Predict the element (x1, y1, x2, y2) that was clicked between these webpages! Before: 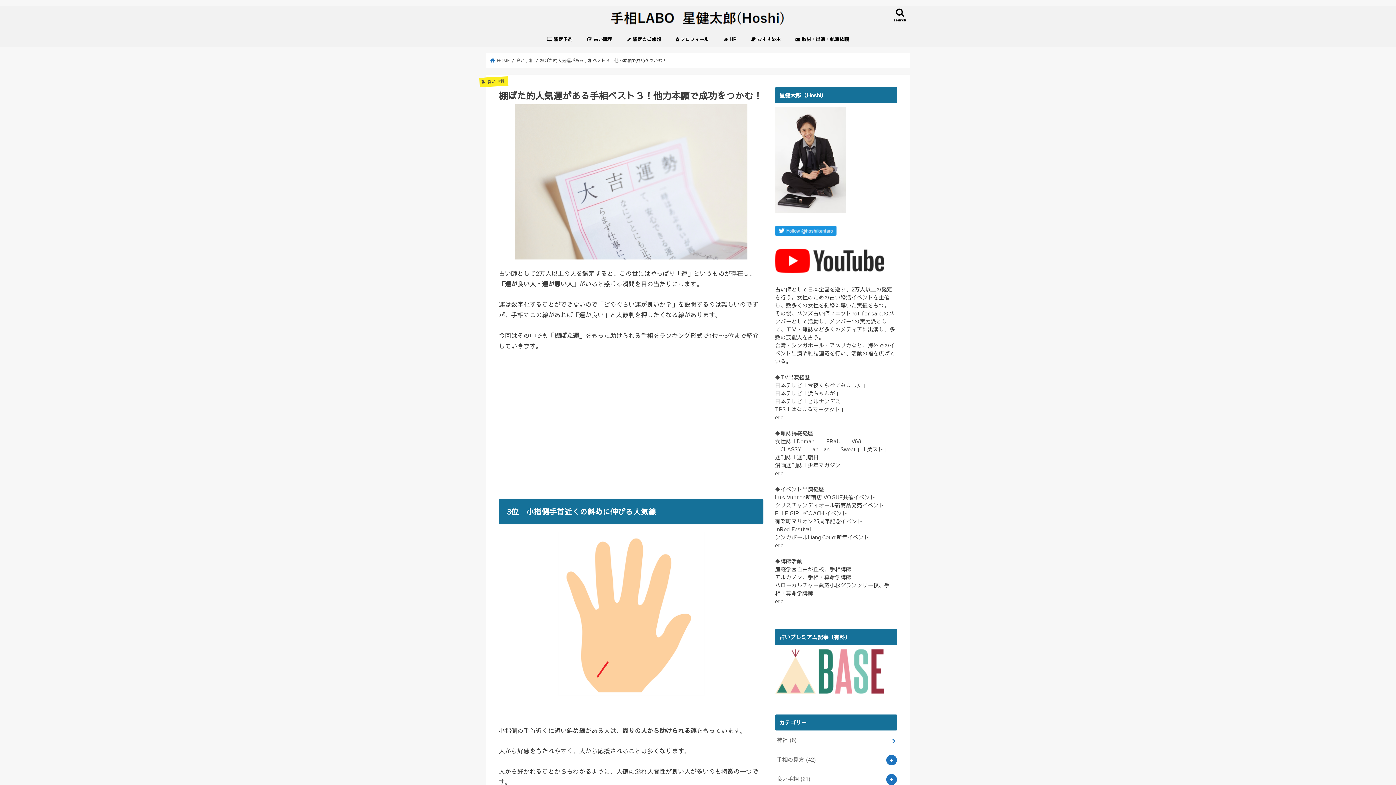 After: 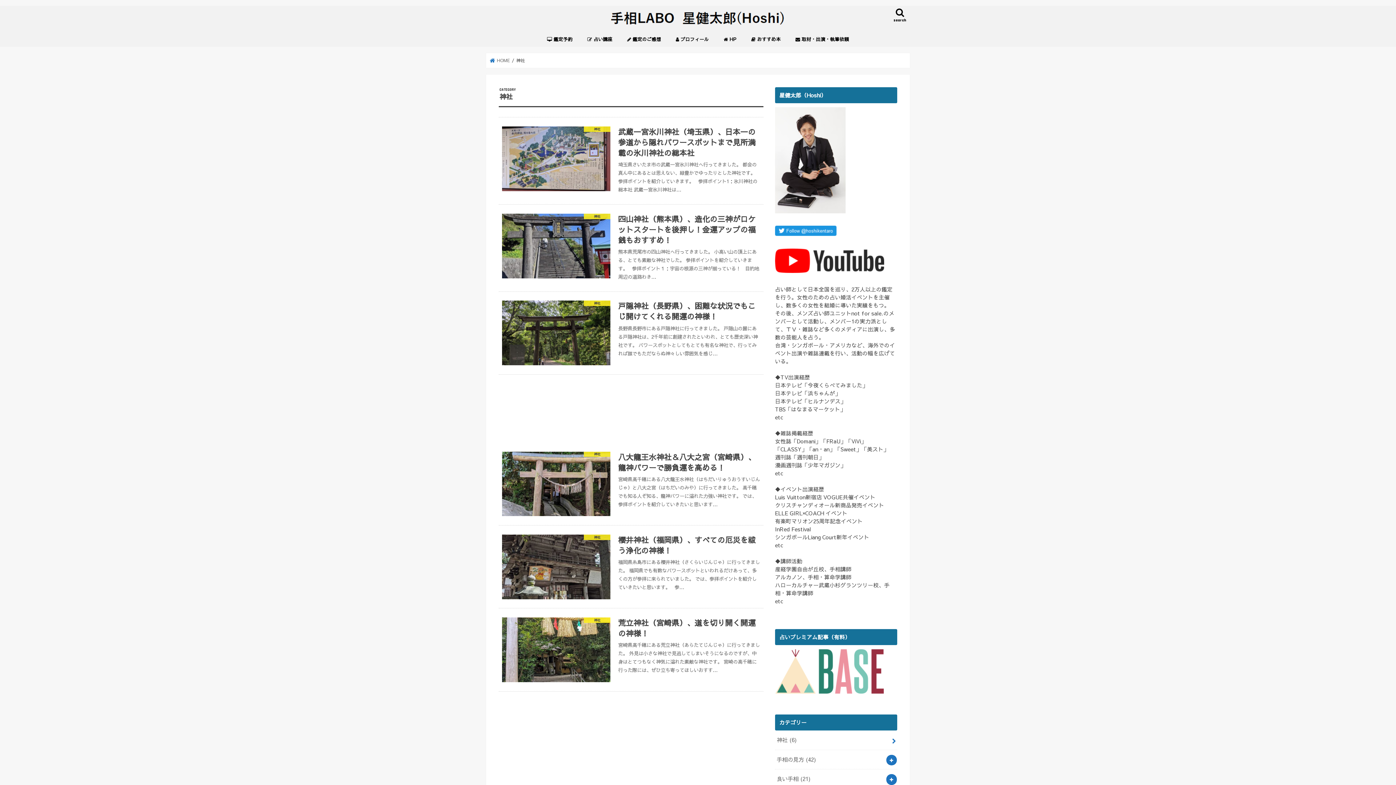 Action: bbox: (775, 730, 897, 750) label: 神社 (6)